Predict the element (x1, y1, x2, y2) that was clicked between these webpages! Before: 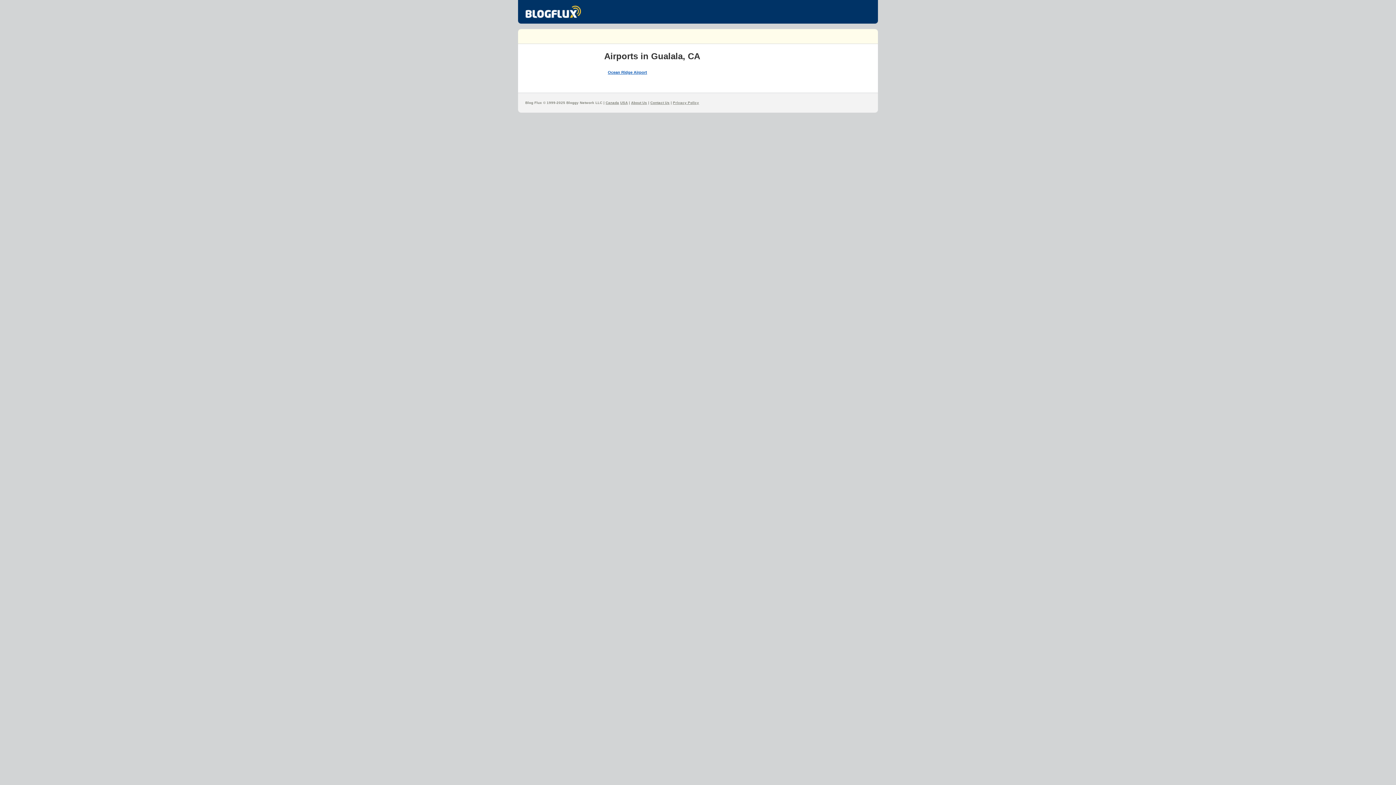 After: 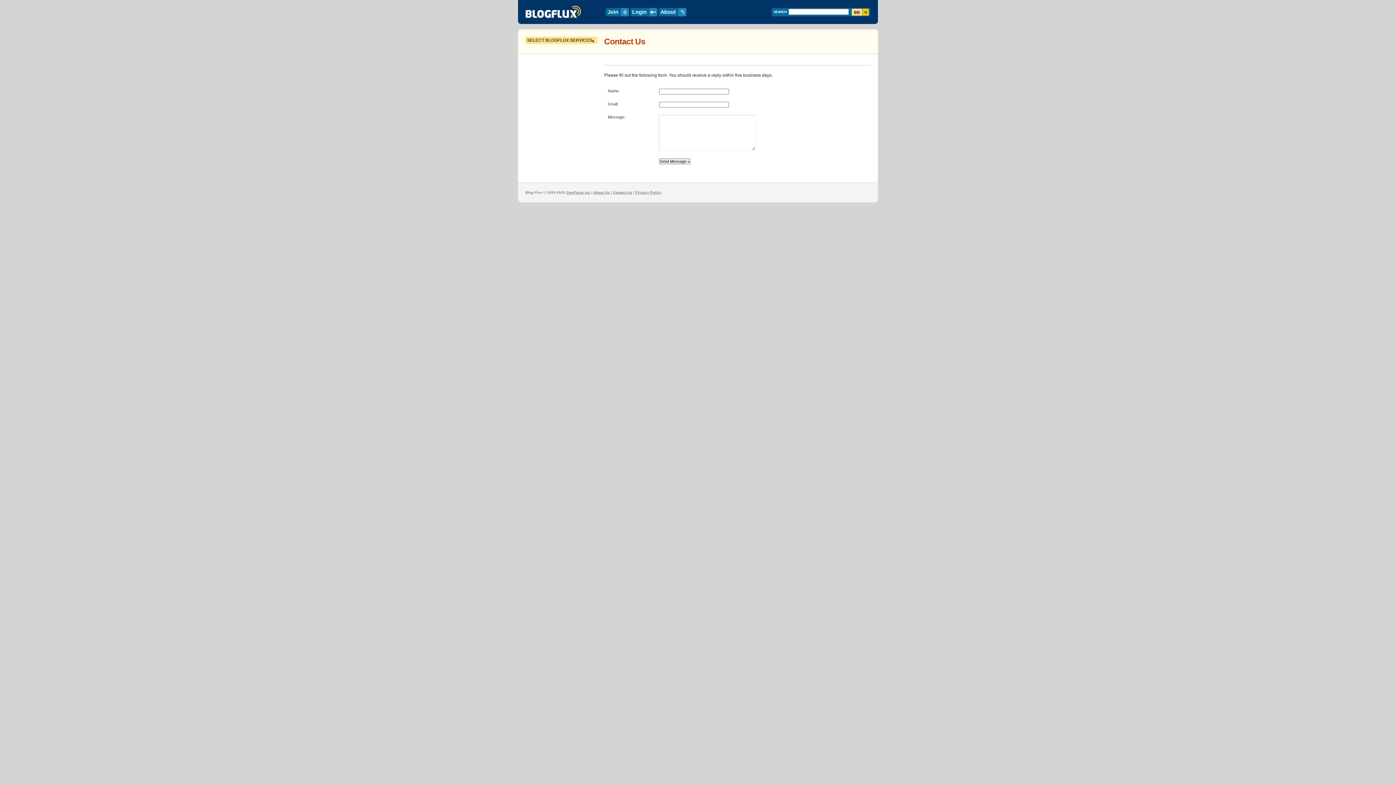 Action: label: Contact Us bbox: (650, 100, 669, 104)